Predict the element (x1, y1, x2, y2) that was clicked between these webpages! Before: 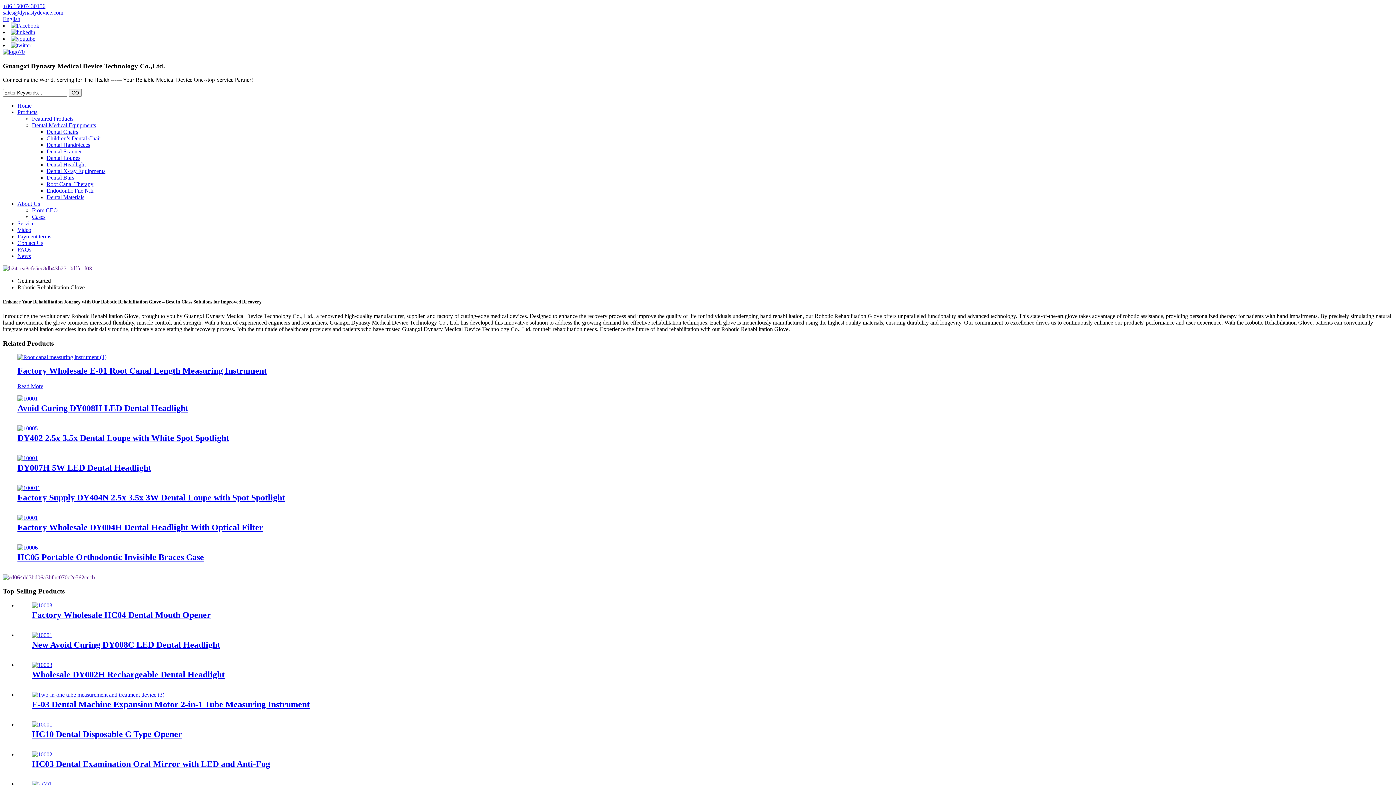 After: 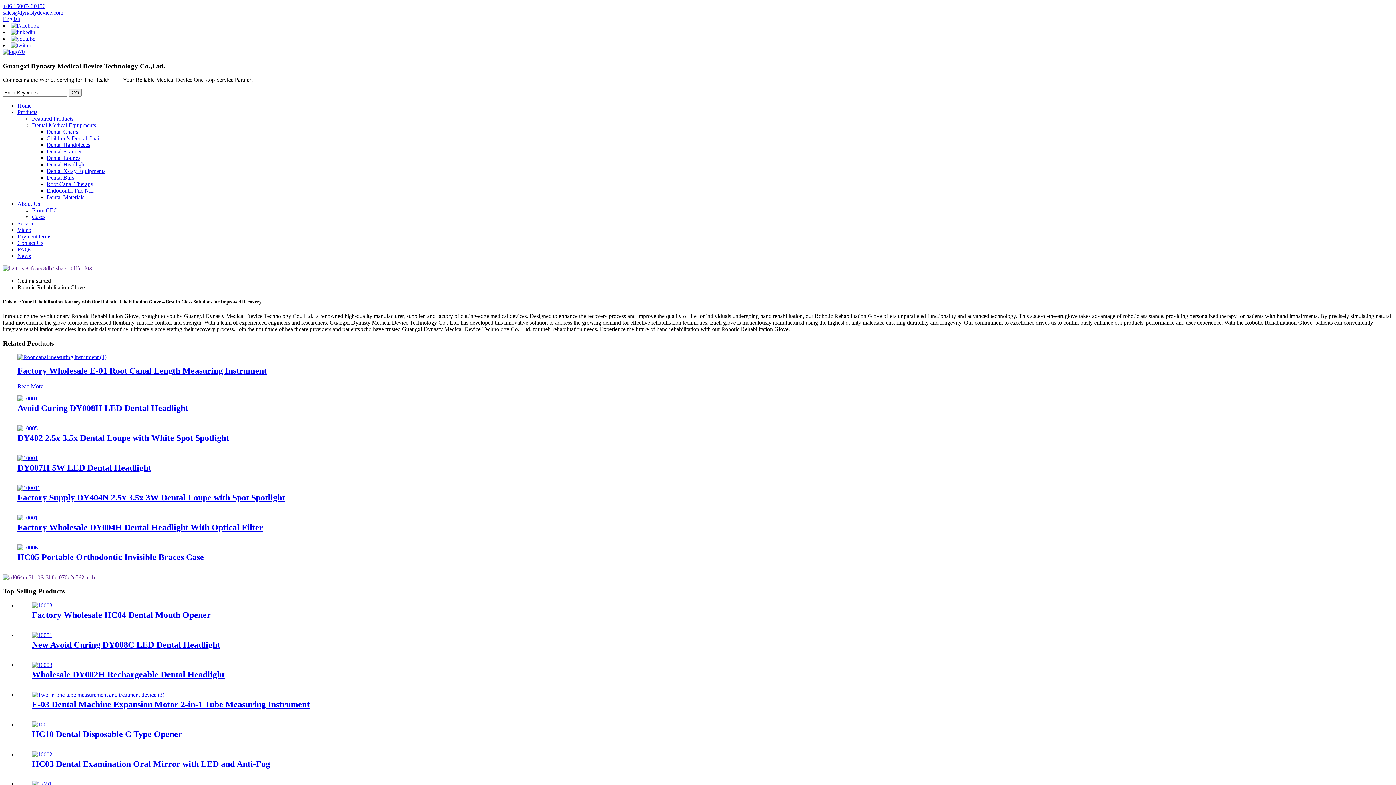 Action: label: +86 15007430156 bbox: (2, 2, 45, 9)